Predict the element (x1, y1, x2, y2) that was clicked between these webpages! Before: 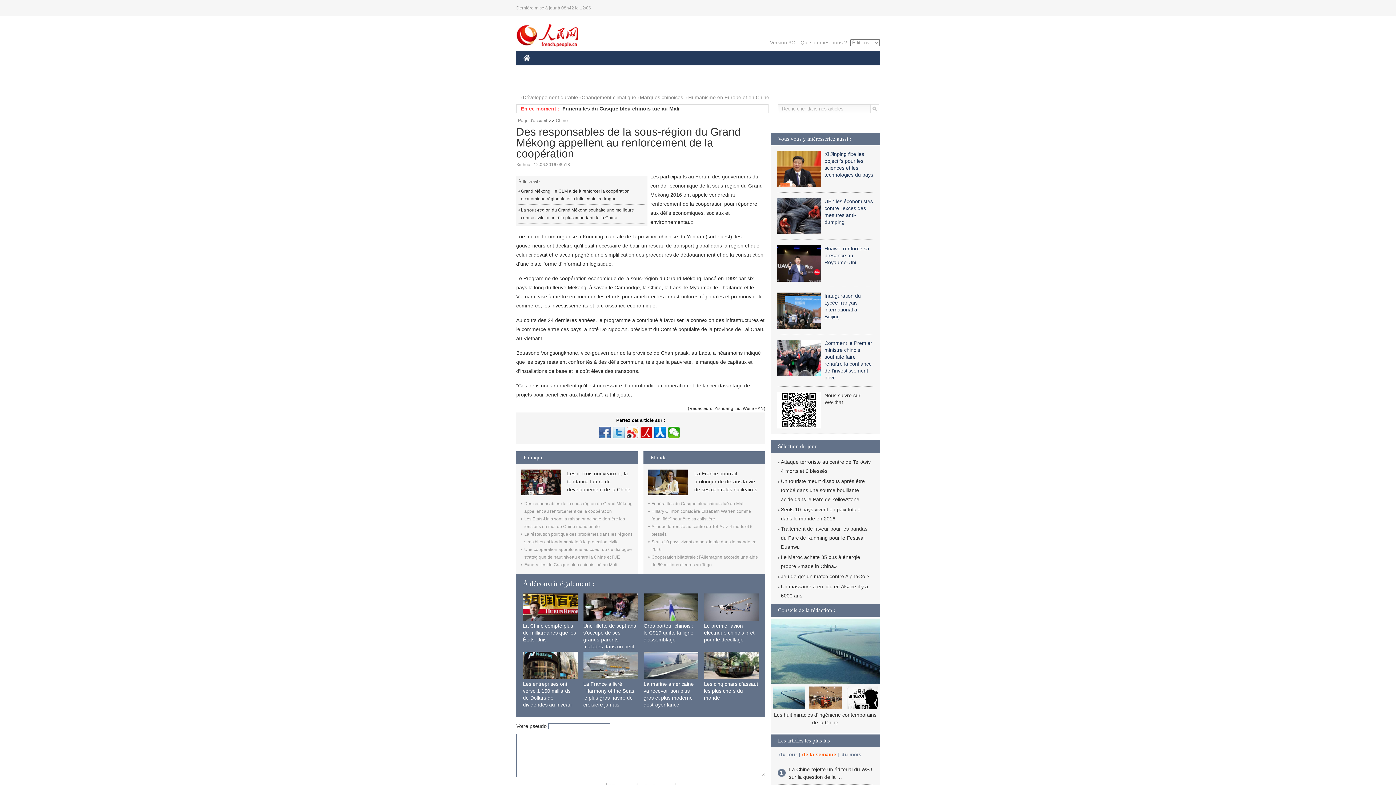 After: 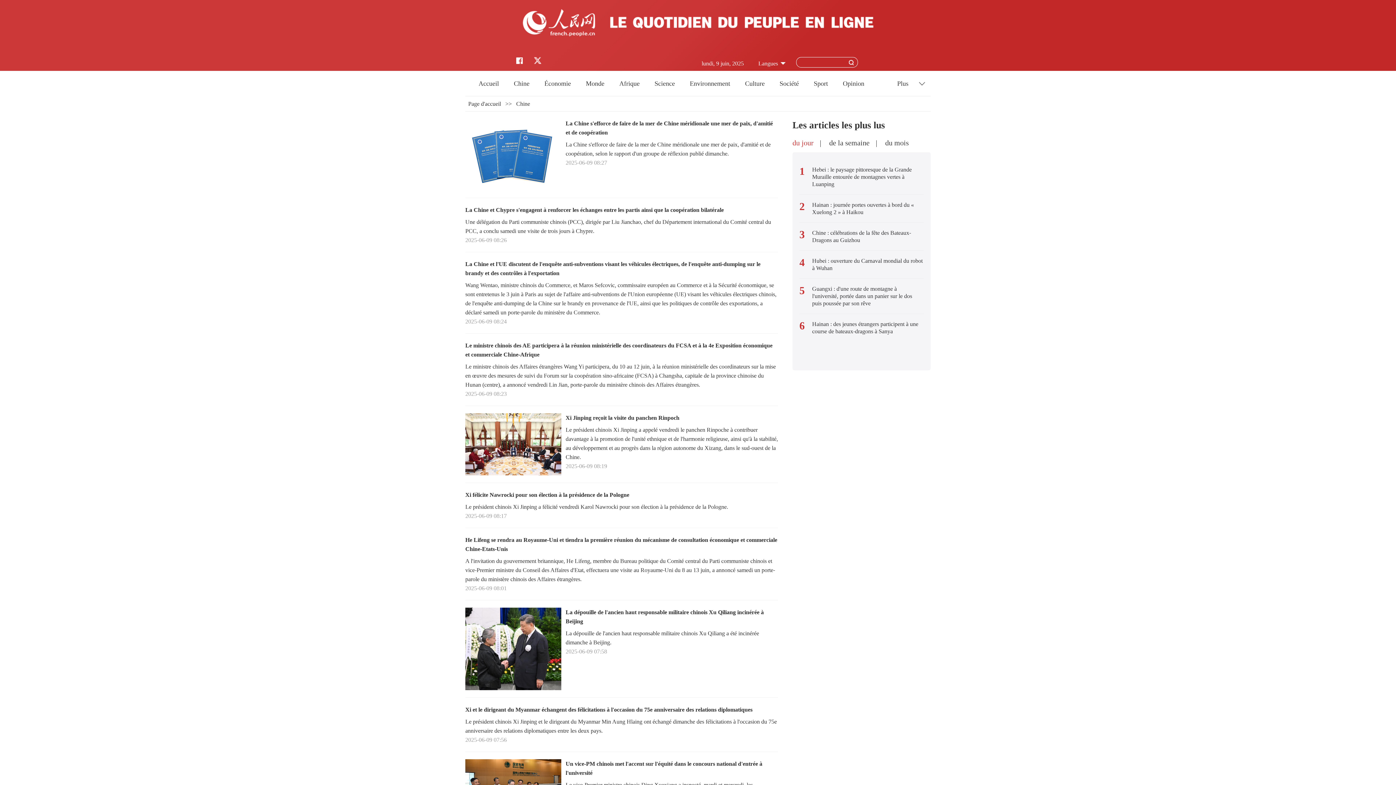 Action: bbox: (556, 118, 568, 123) label: Chine